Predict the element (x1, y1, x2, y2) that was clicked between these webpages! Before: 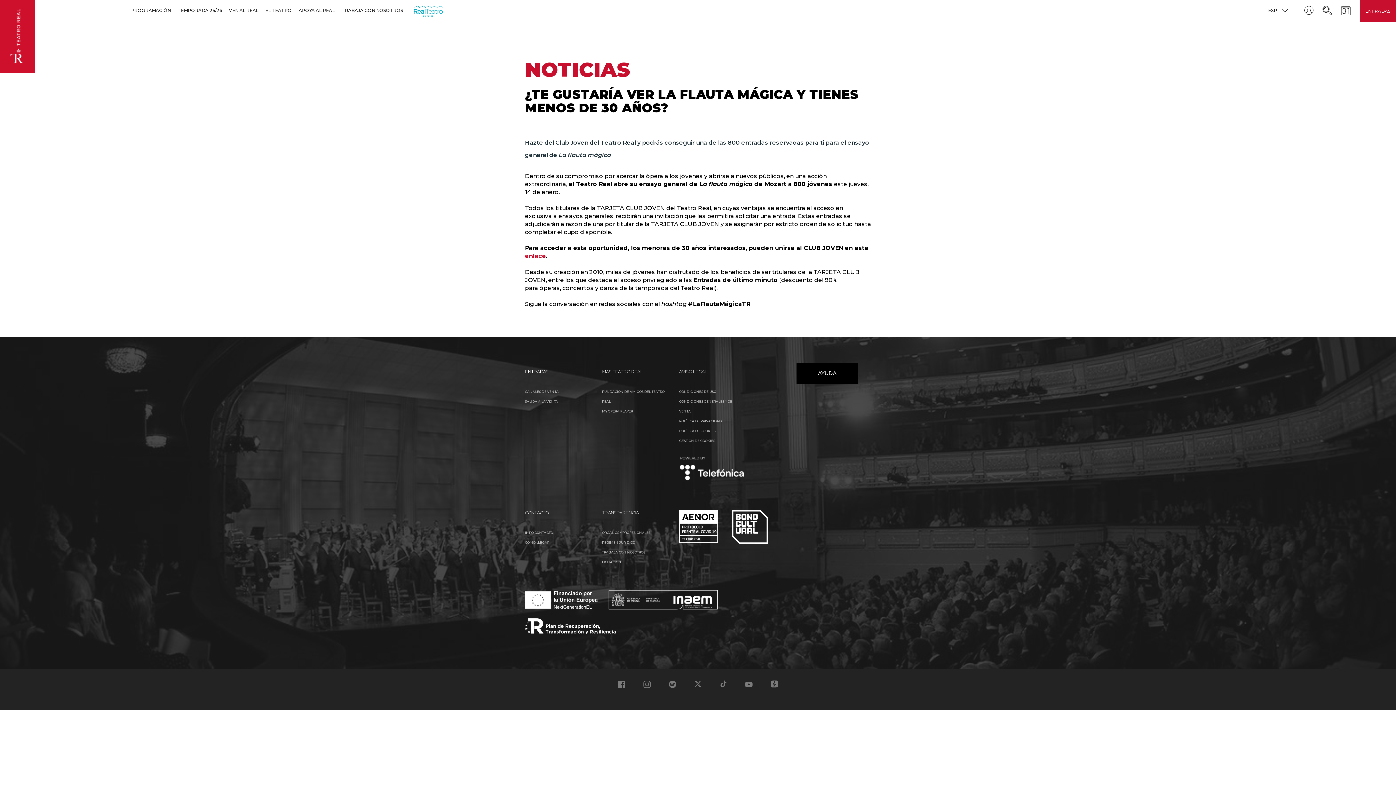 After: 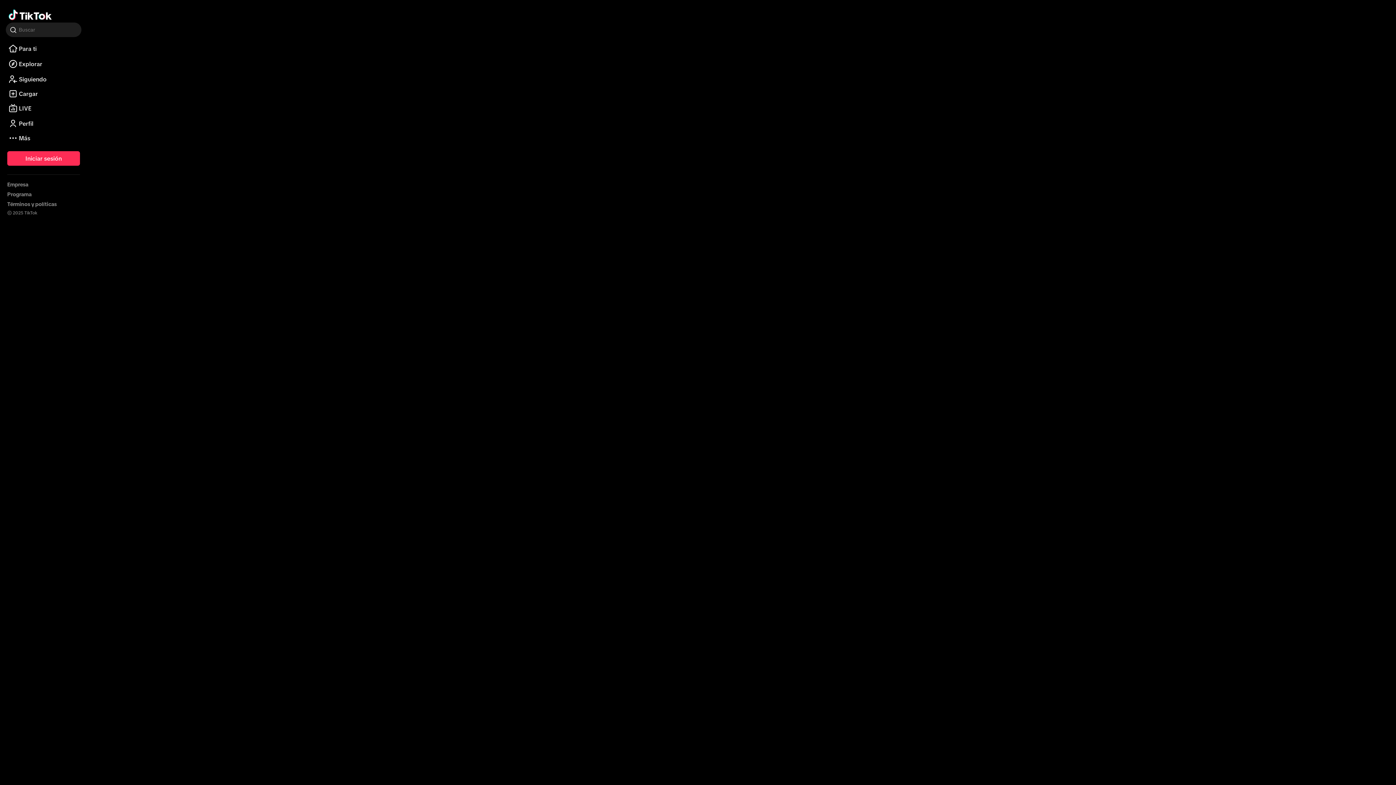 Action: bbox: (720, 680, 727, 688)